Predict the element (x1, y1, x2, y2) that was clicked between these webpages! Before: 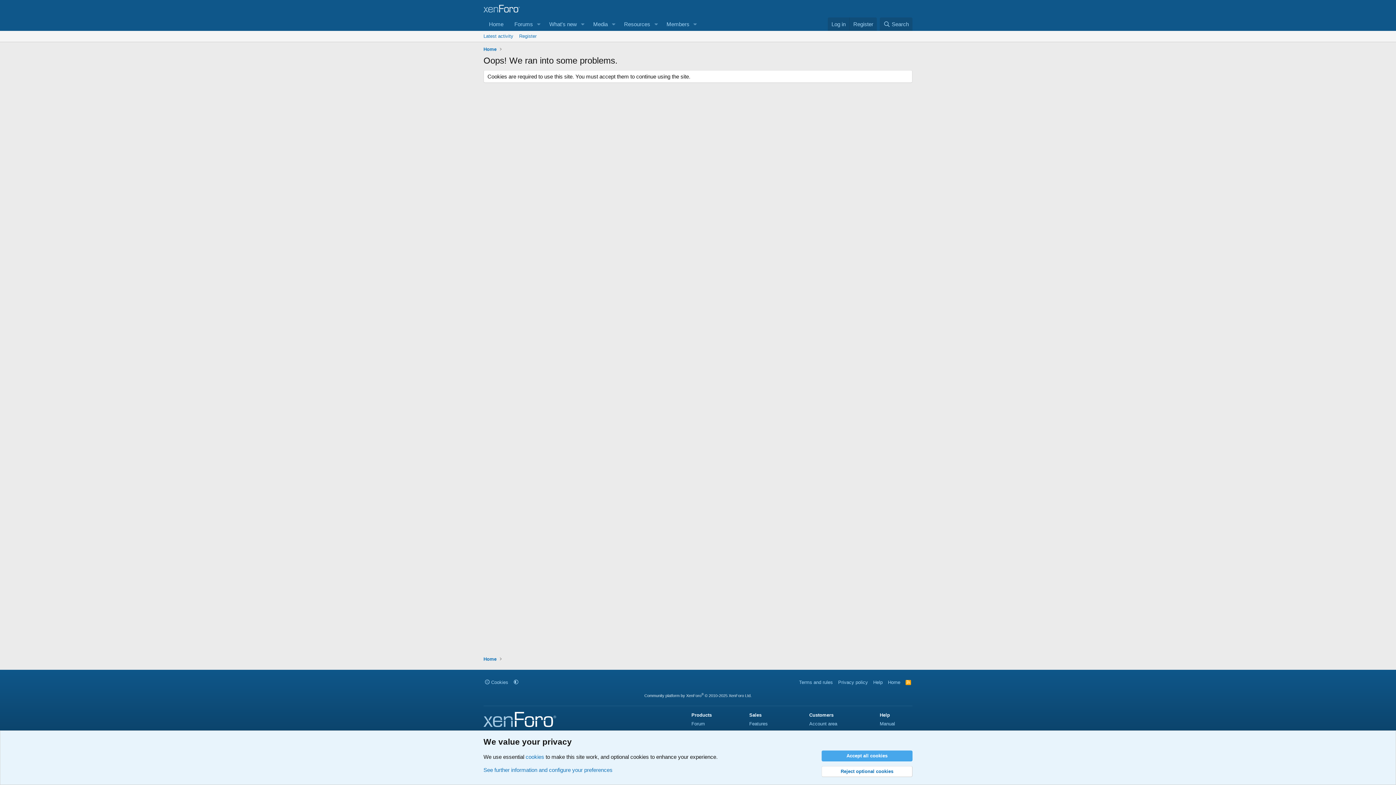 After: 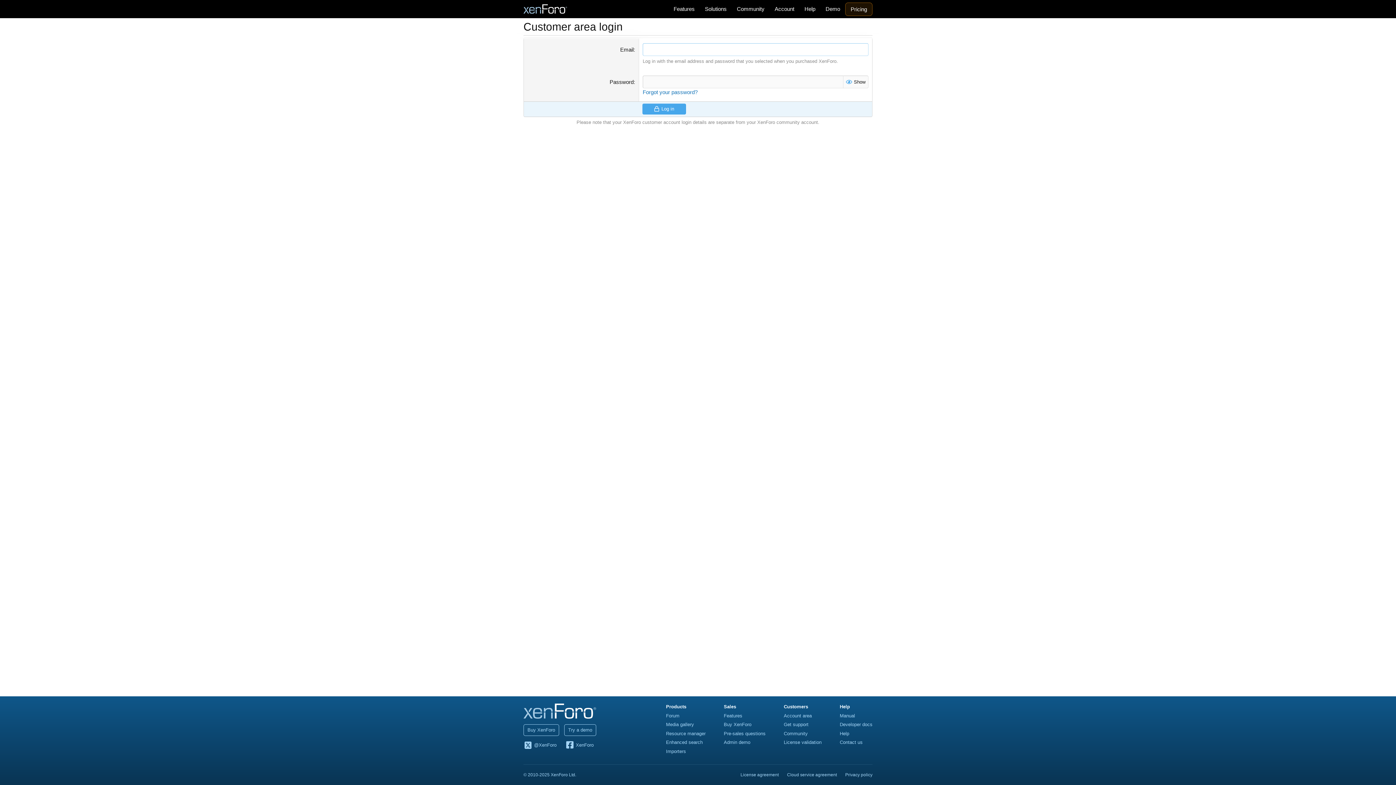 Action: bbox: (809, 721, 837, 726) label: Account area